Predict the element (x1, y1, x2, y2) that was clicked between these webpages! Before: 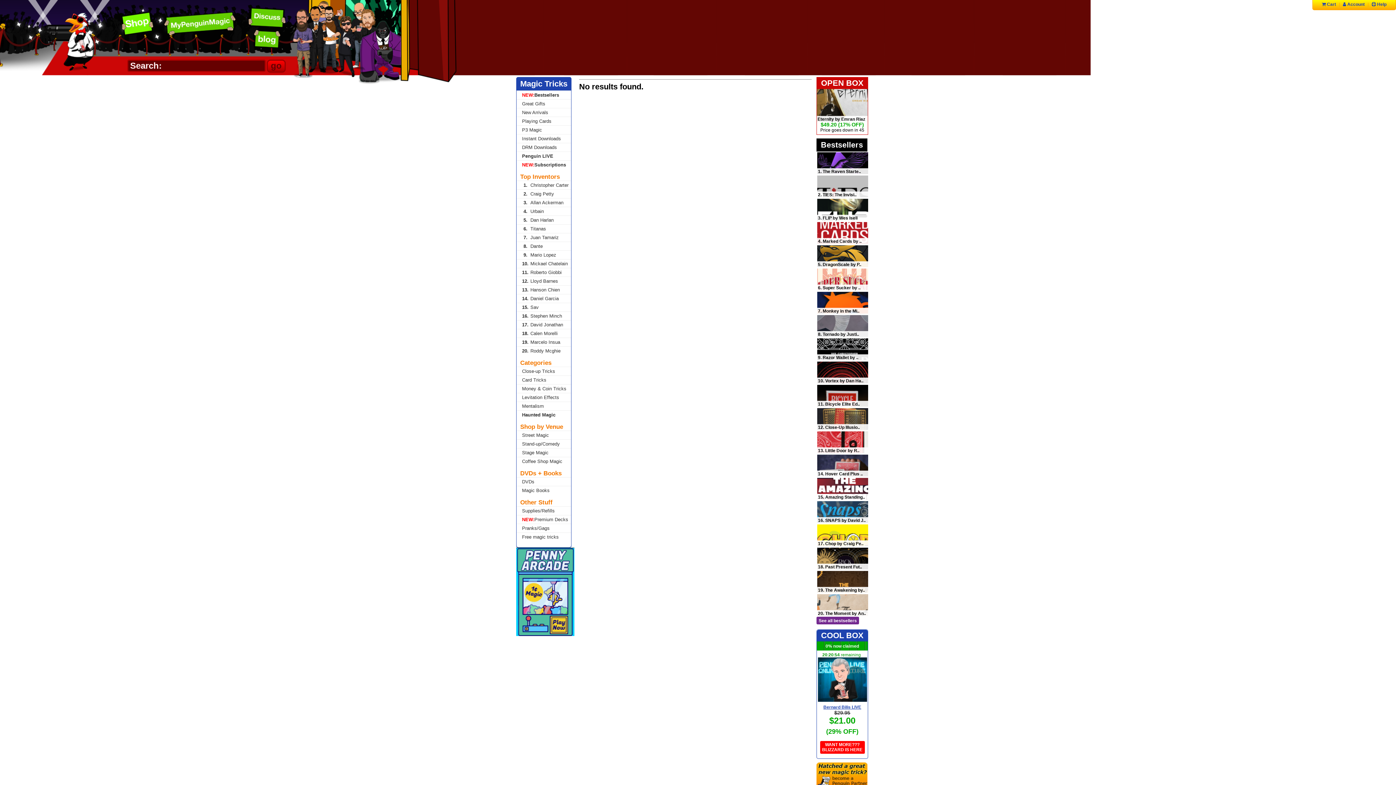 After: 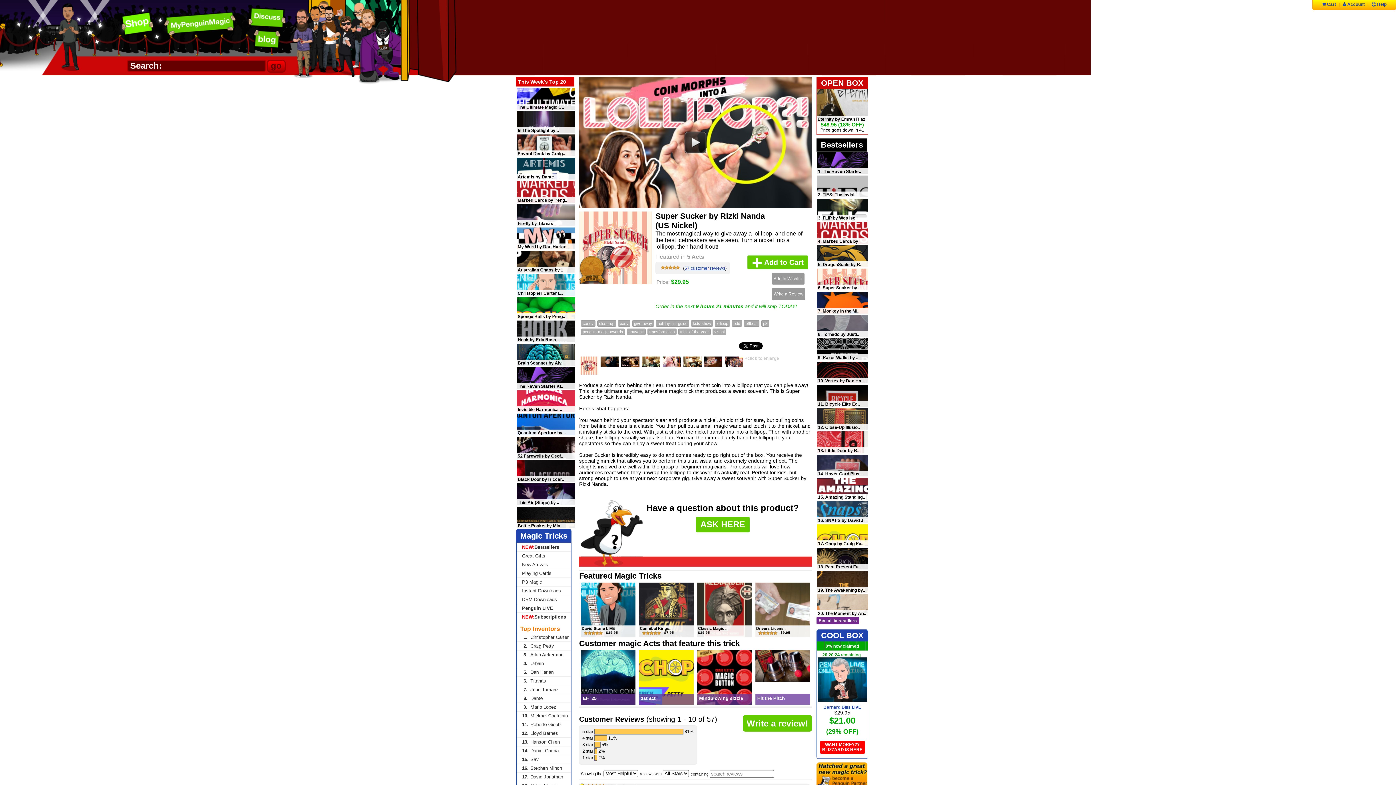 Action: bbox: (817, 268, 868, 290)